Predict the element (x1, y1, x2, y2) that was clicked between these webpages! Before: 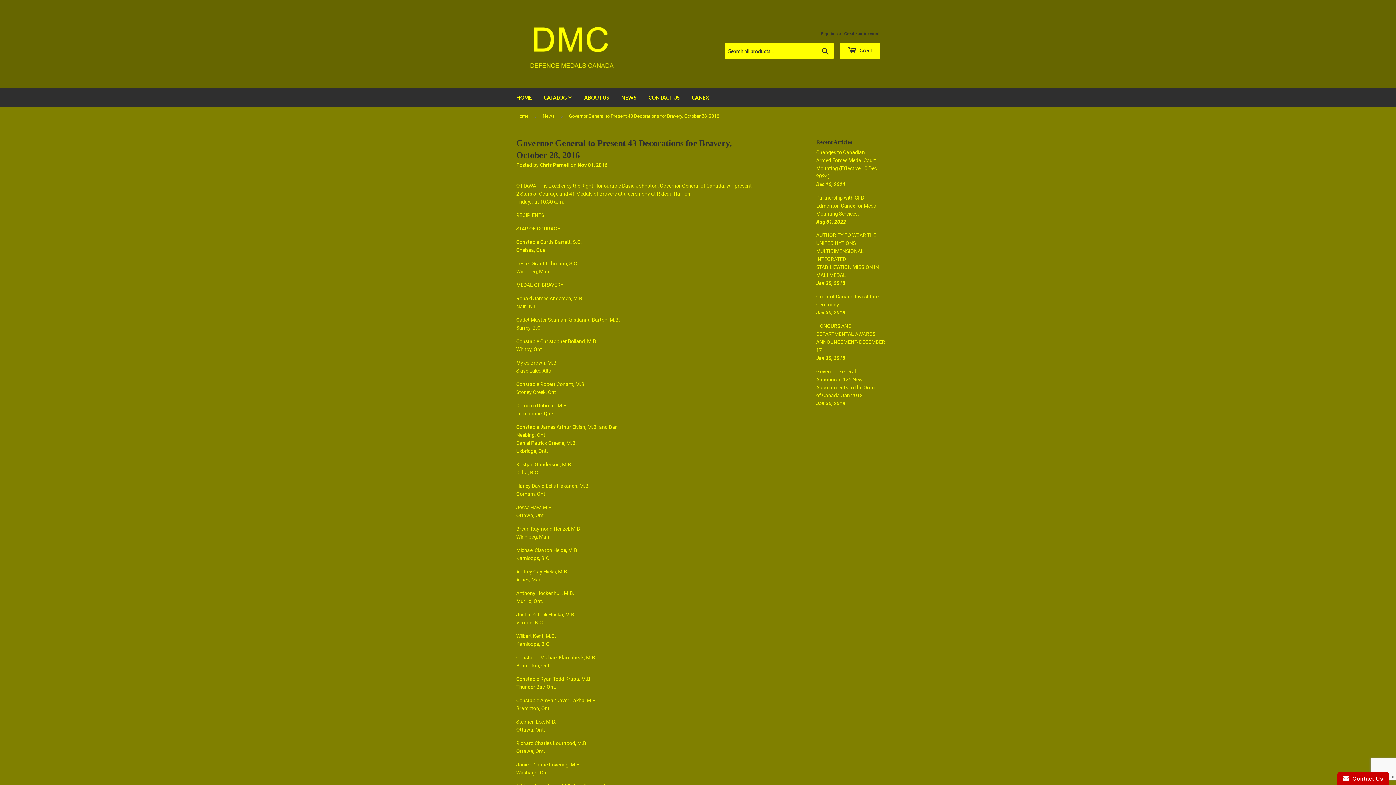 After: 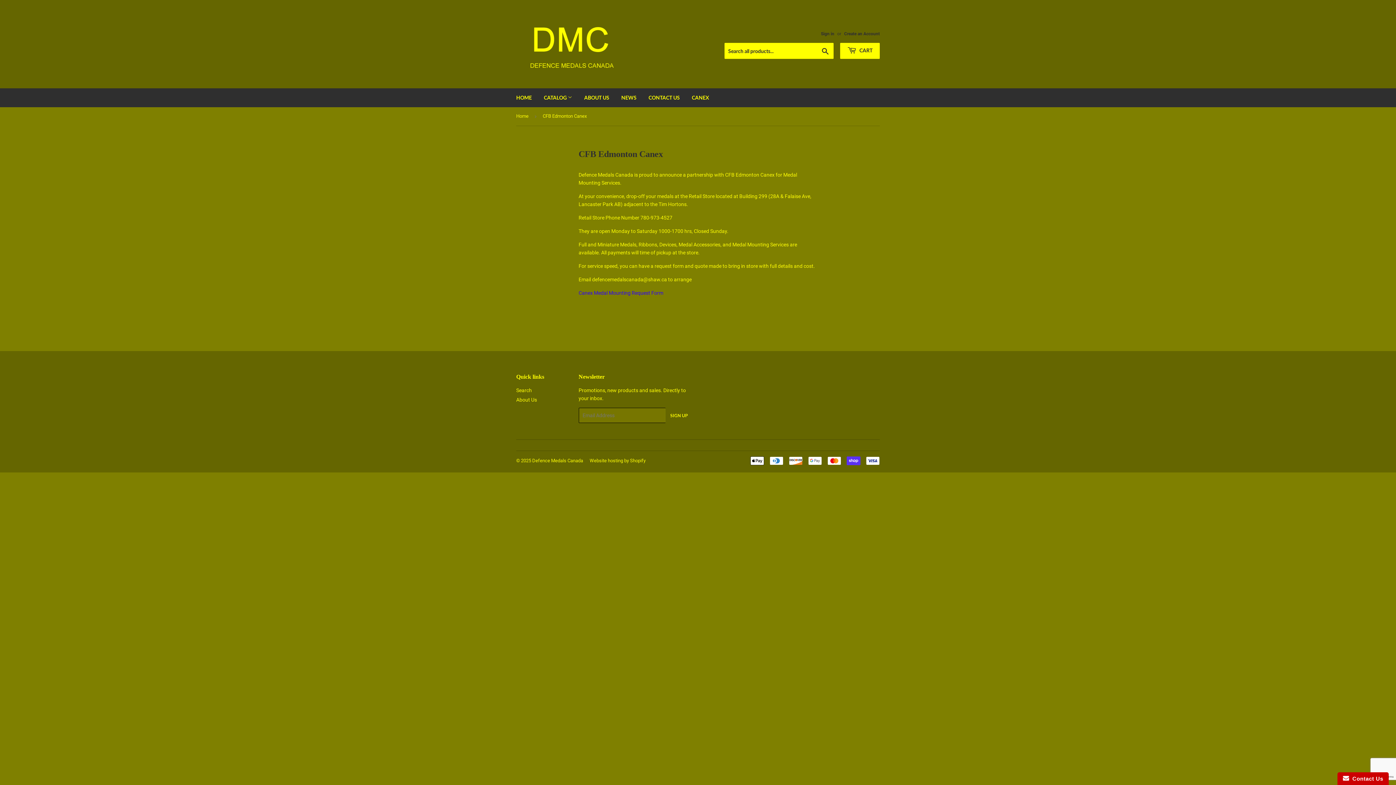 Action: bbox: (686, 88, 714, 107) label: CANEX